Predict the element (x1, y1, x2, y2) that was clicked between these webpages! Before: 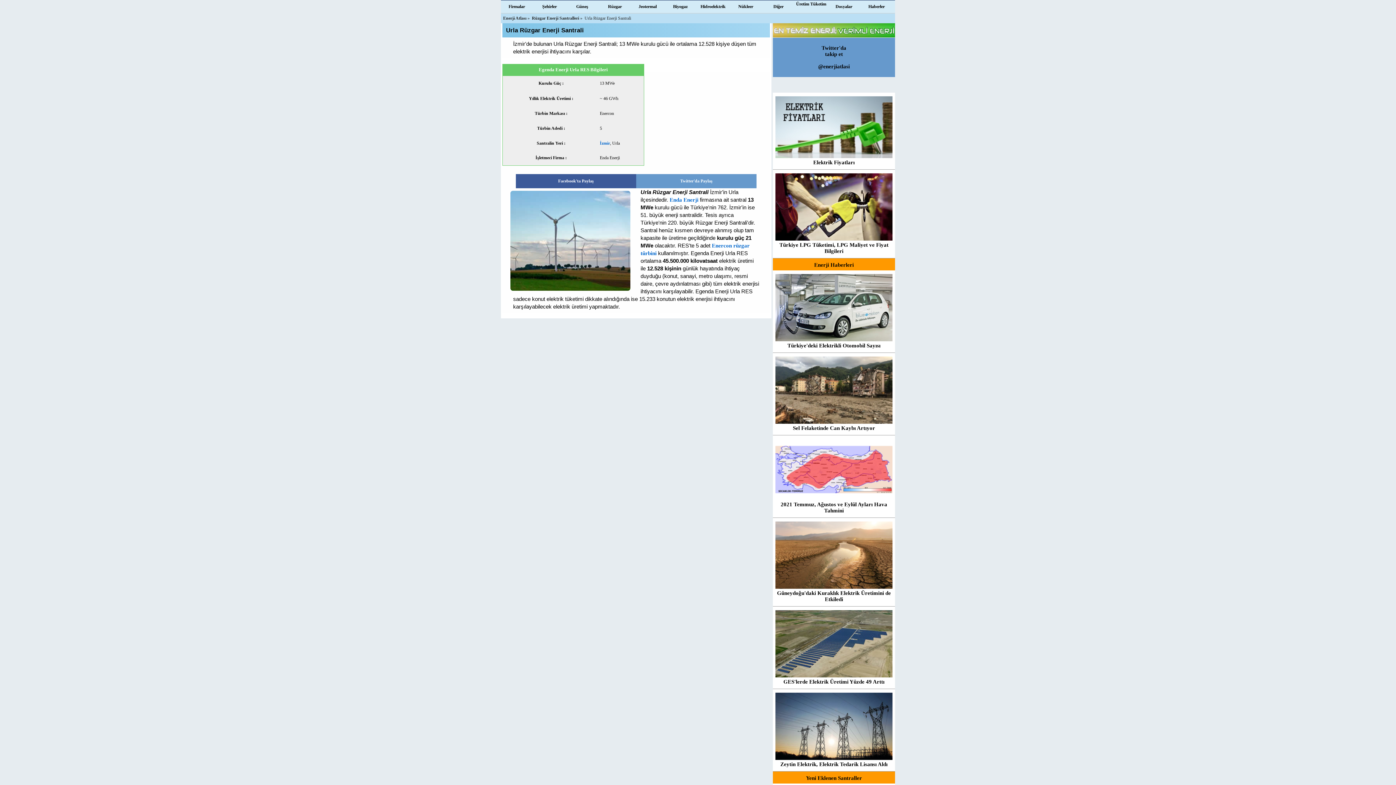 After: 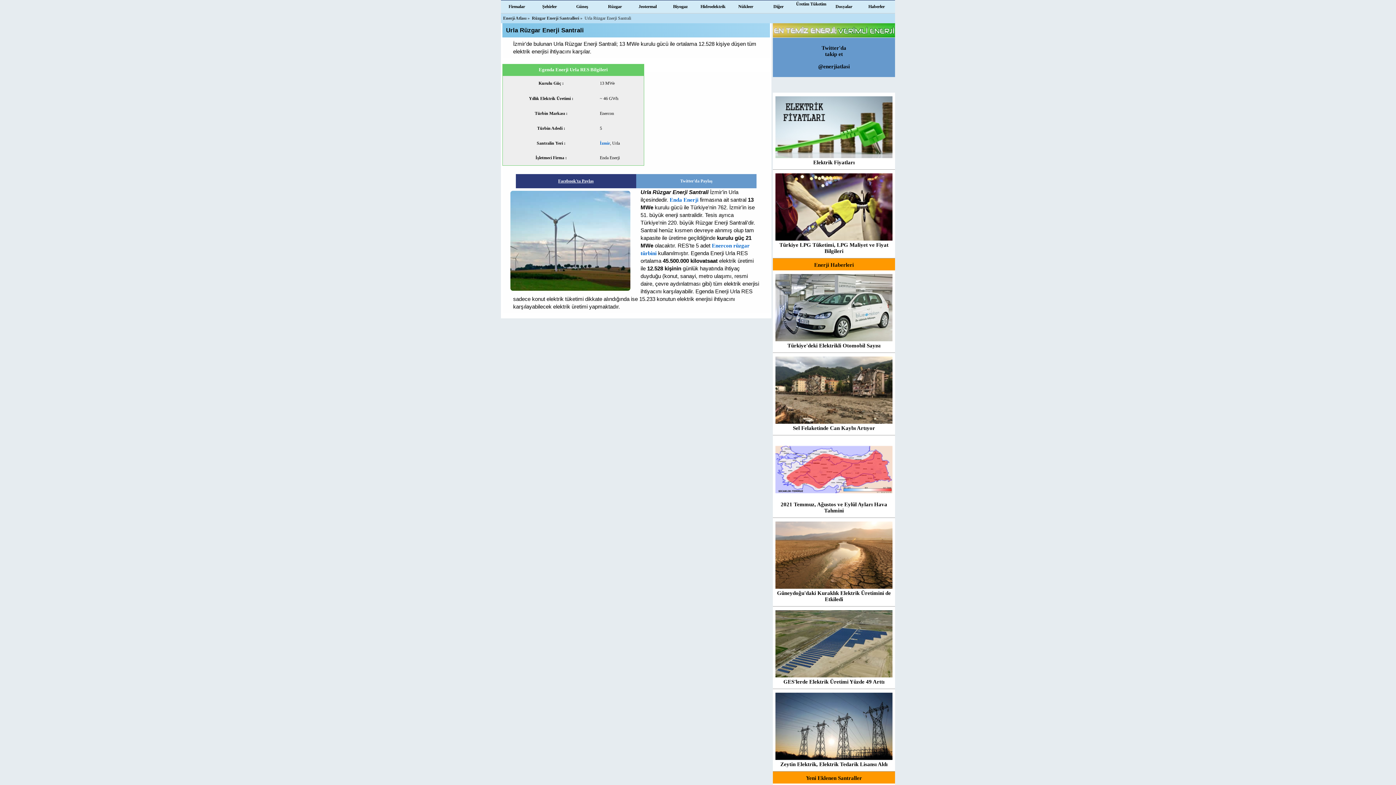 Action: bbox: (515, 174, 636, 188) label: Facebook'ta Paylaş